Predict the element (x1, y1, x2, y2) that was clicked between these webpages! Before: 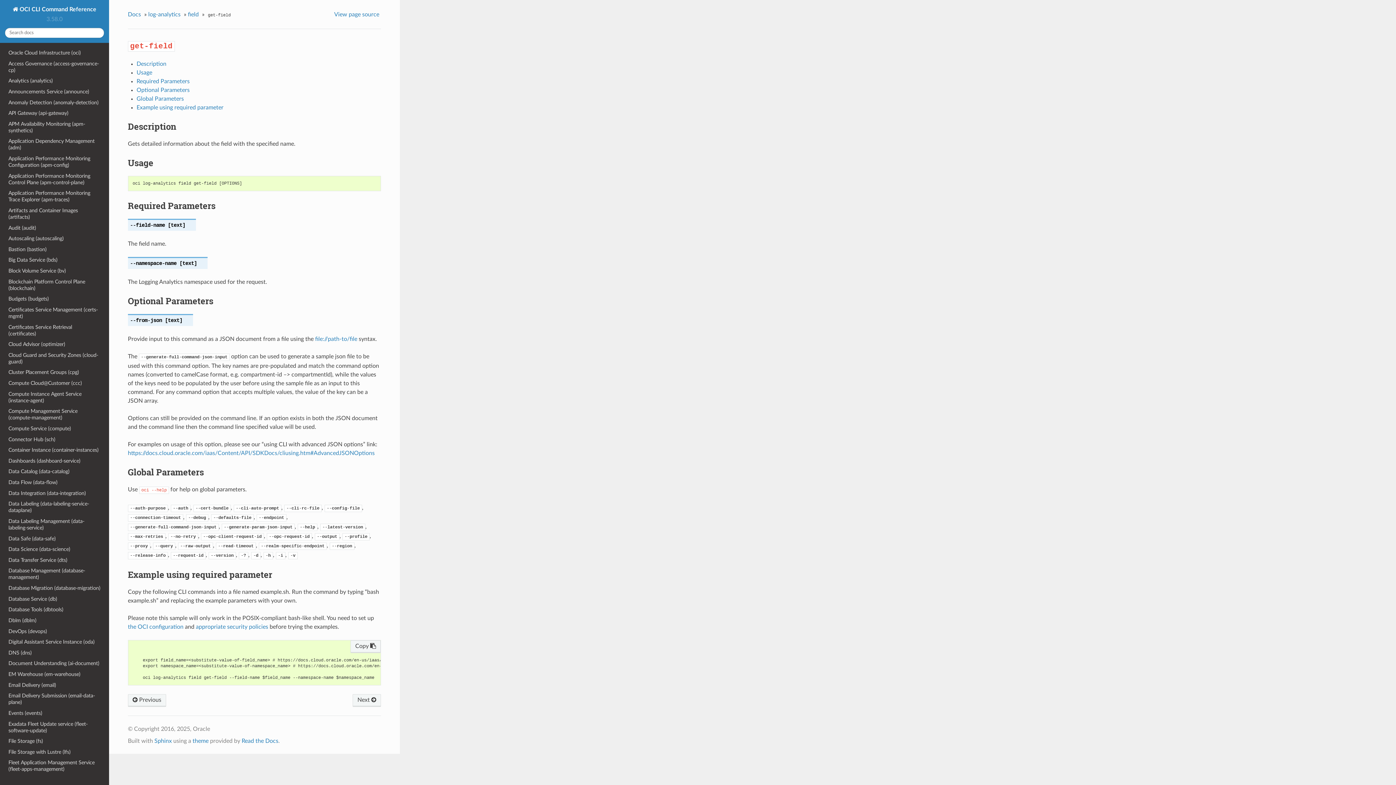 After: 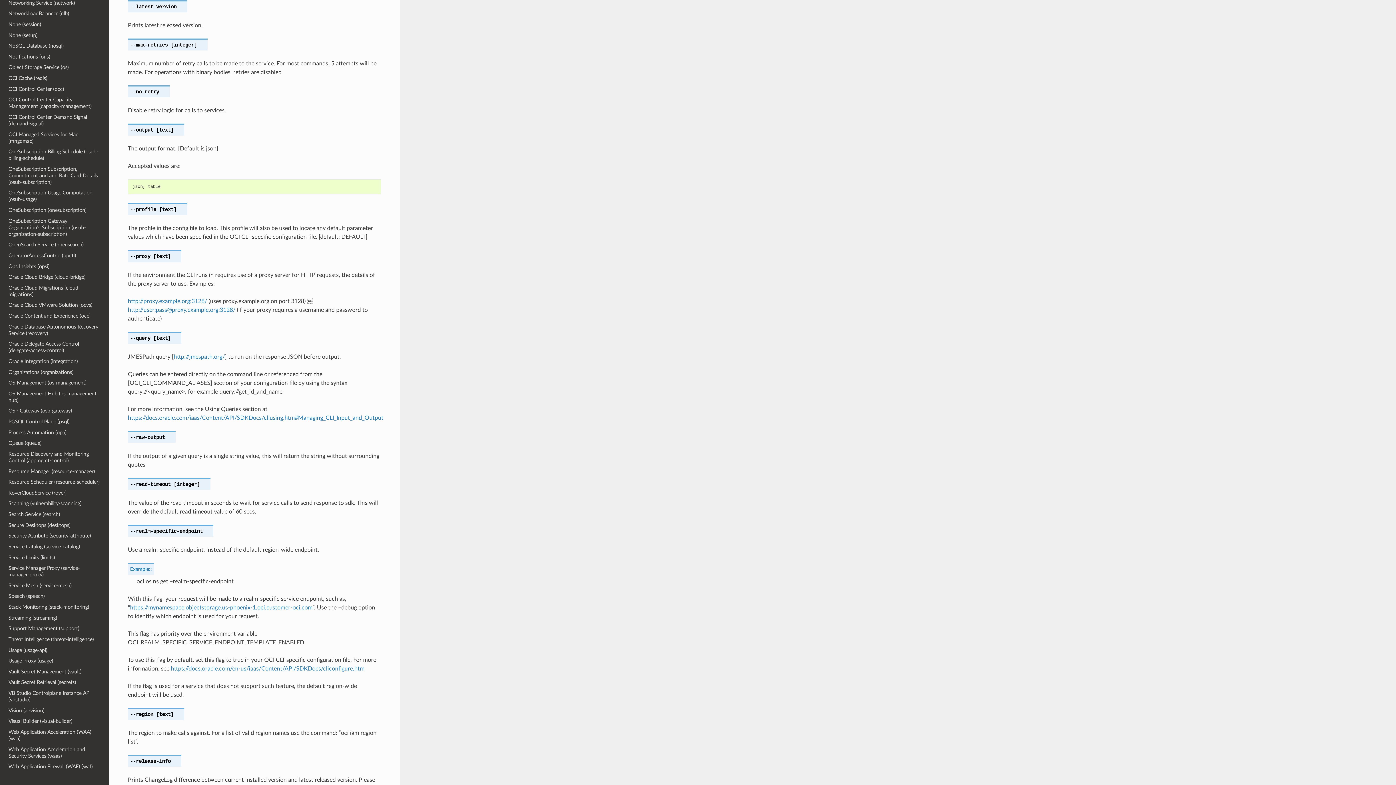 Action: label: --latest-version bbox: (320, 523, 365, 529)